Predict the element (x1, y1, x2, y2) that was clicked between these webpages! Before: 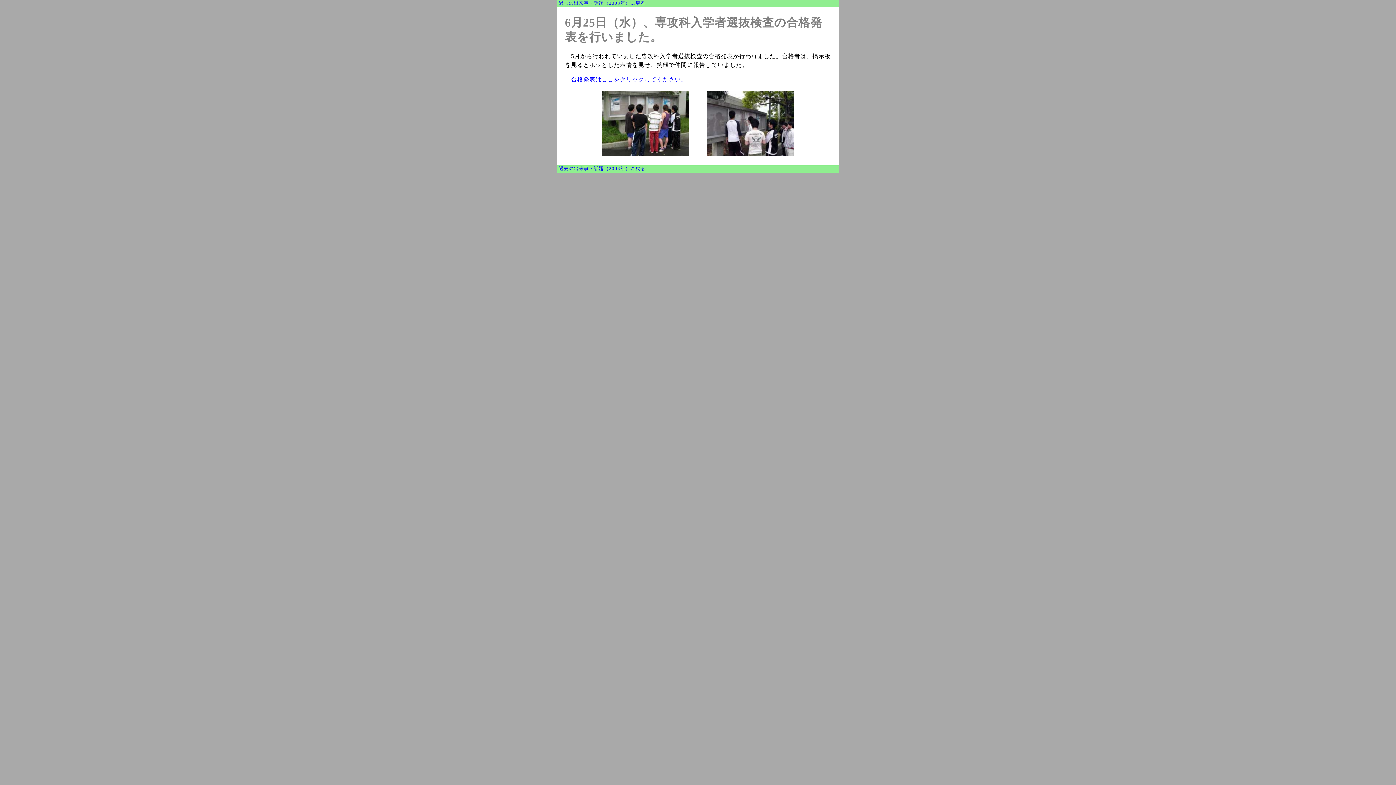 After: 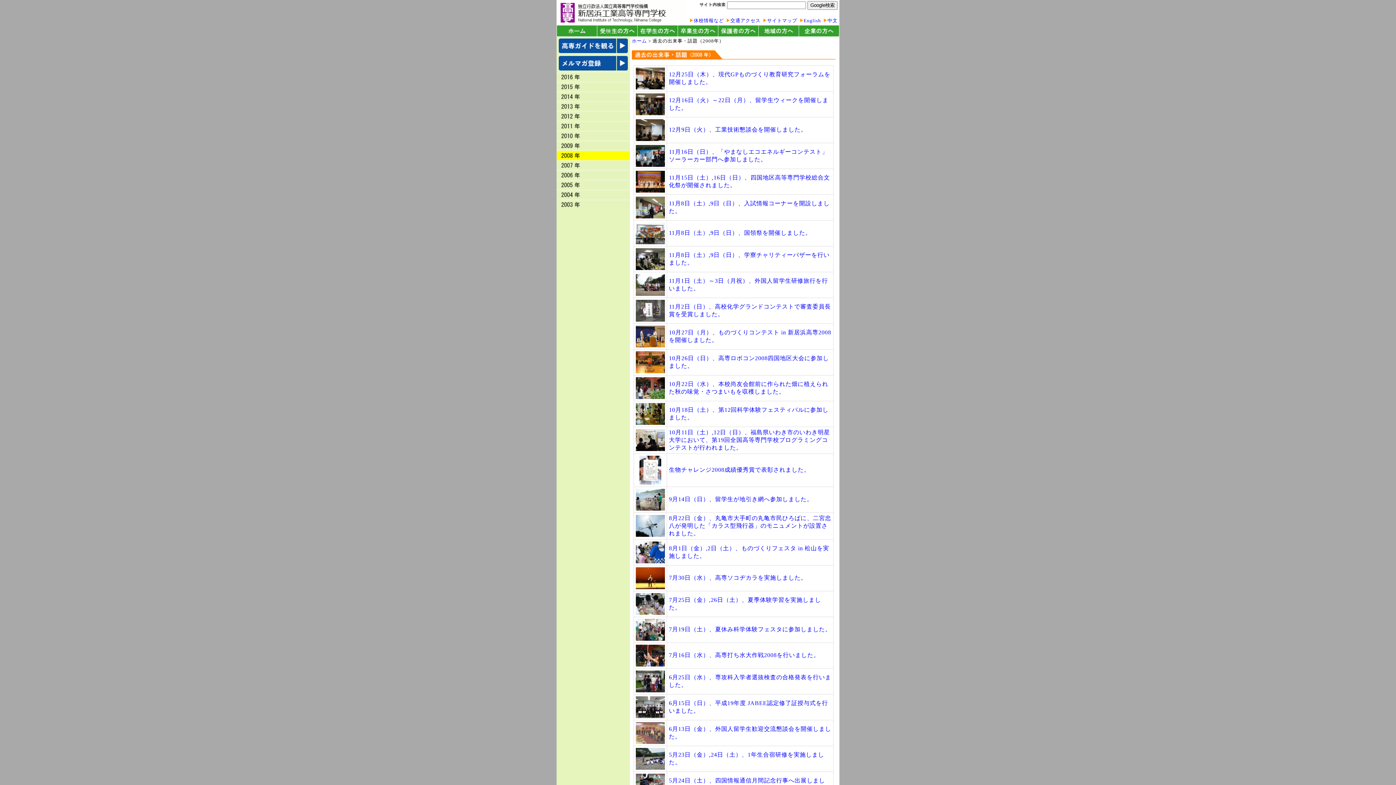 Action: bbox: (558, 166, 645, 171) label: 過去の出来事・話題（2008年）に戻る